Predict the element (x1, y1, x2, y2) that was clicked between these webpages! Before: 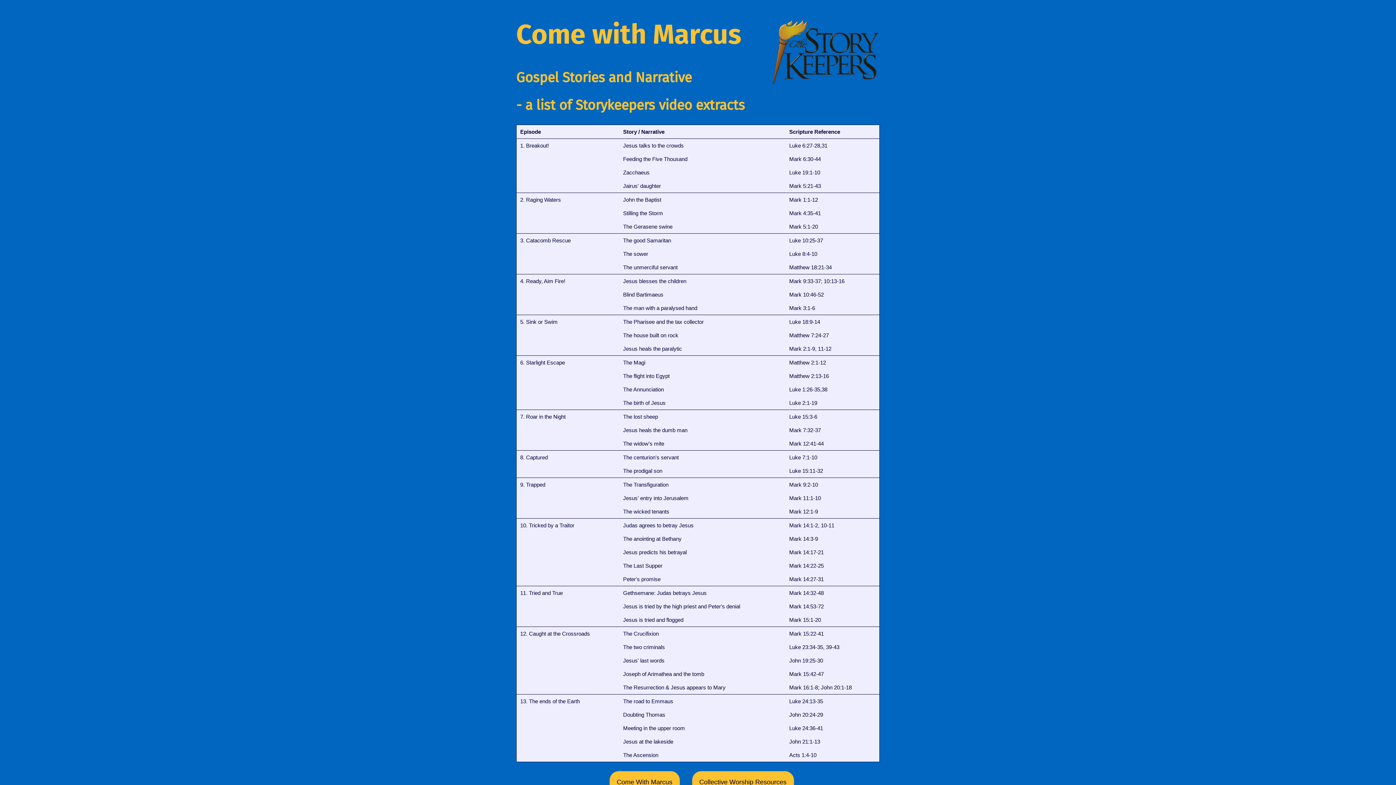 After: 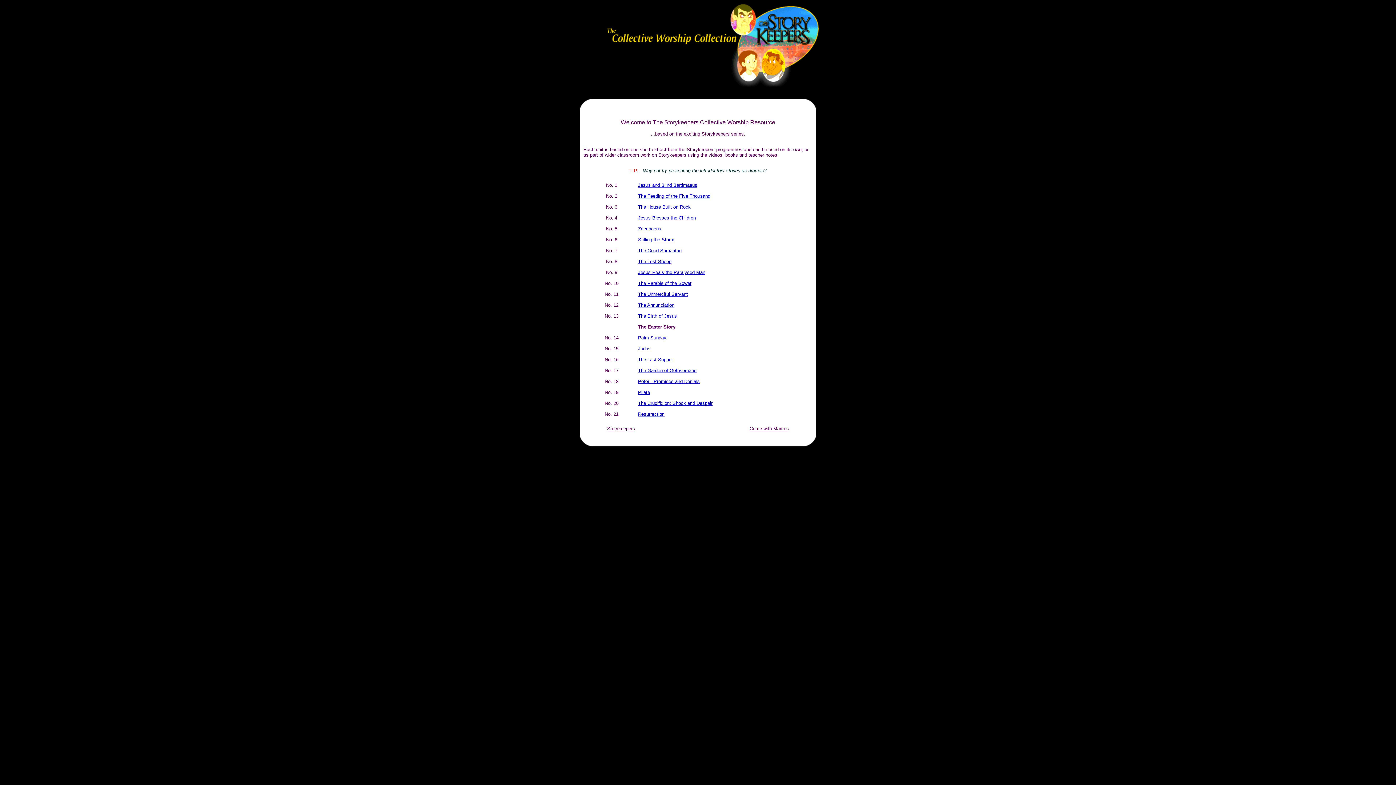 Action: label: Collective Worship Resources bbox: (692, 771, 808, 793)